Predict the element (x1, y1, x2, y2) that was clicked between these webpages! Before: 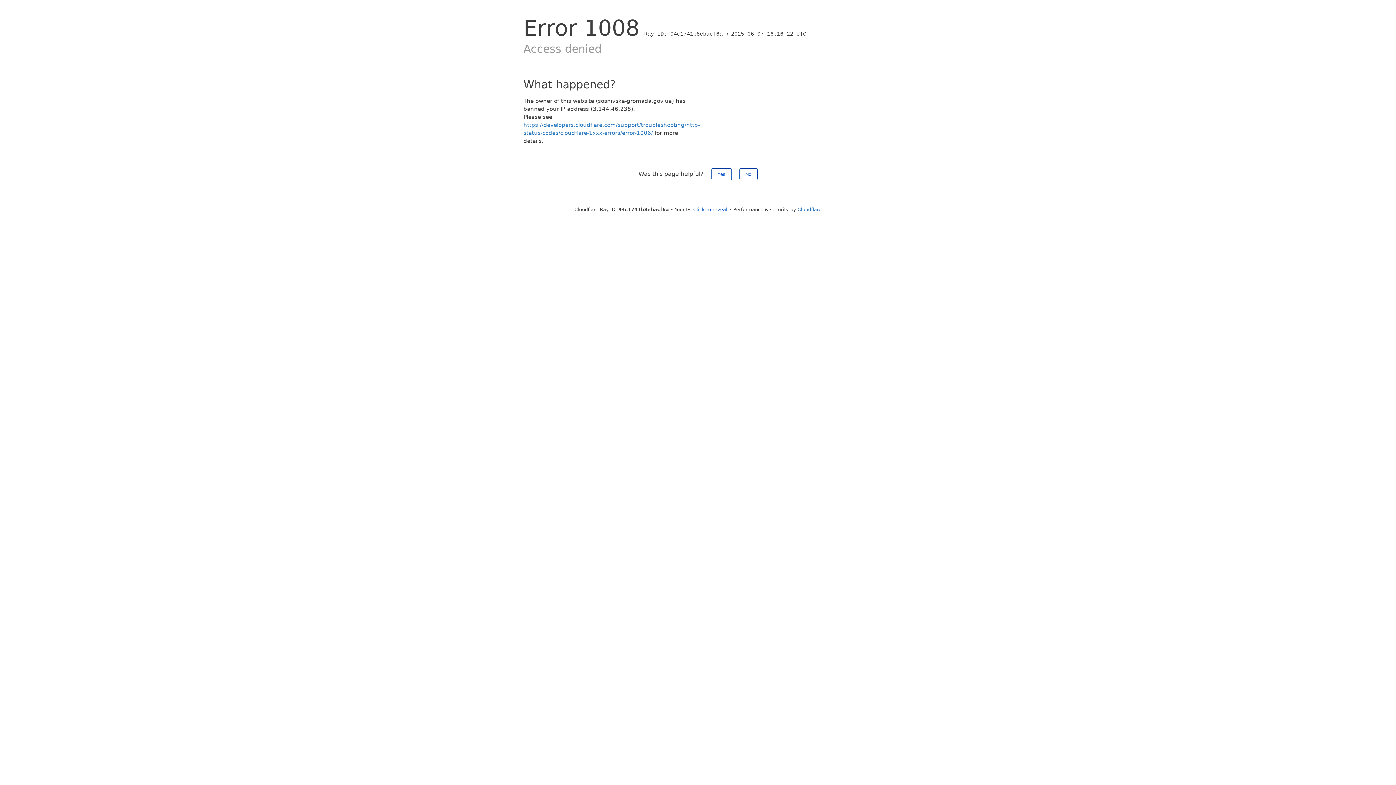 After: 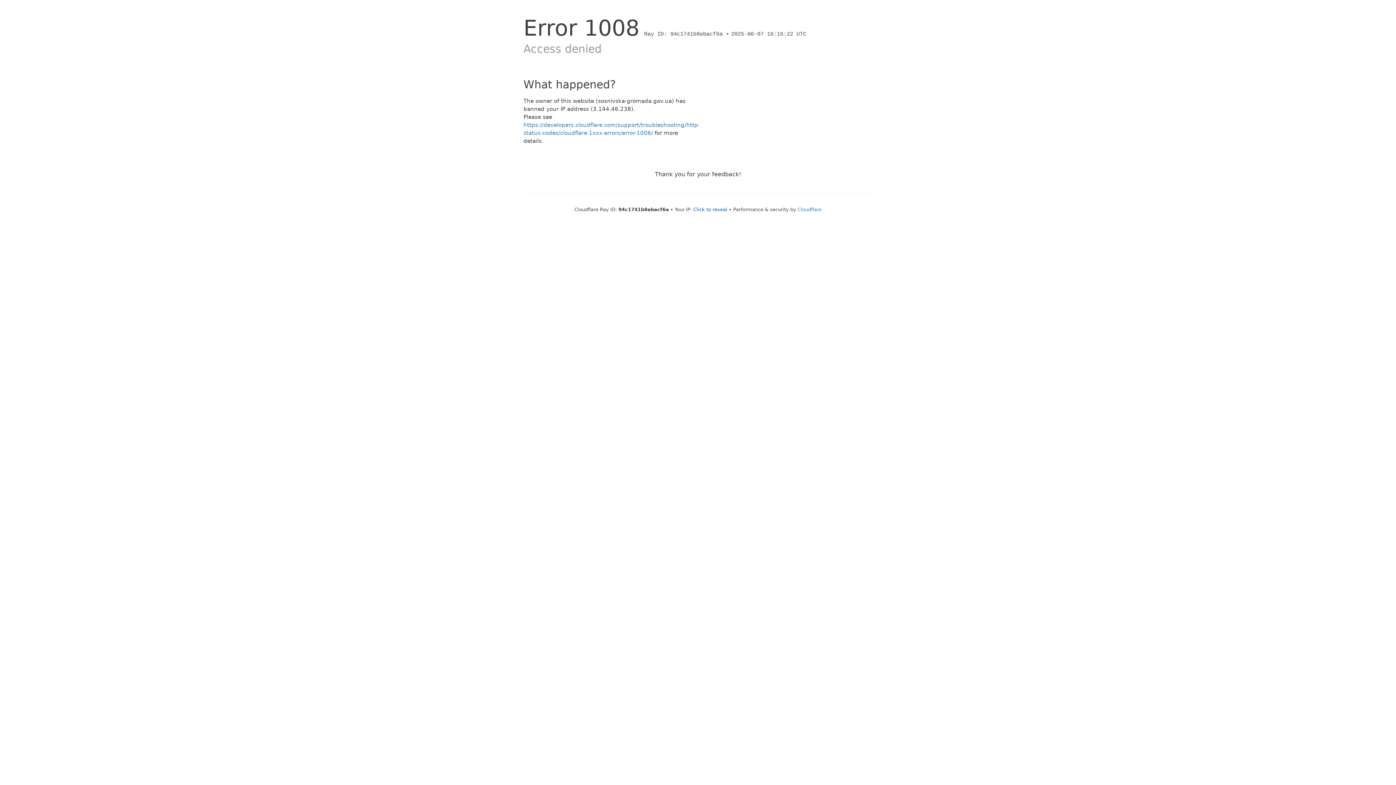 Action: bbox: (739, 168, 757, 180) label: No